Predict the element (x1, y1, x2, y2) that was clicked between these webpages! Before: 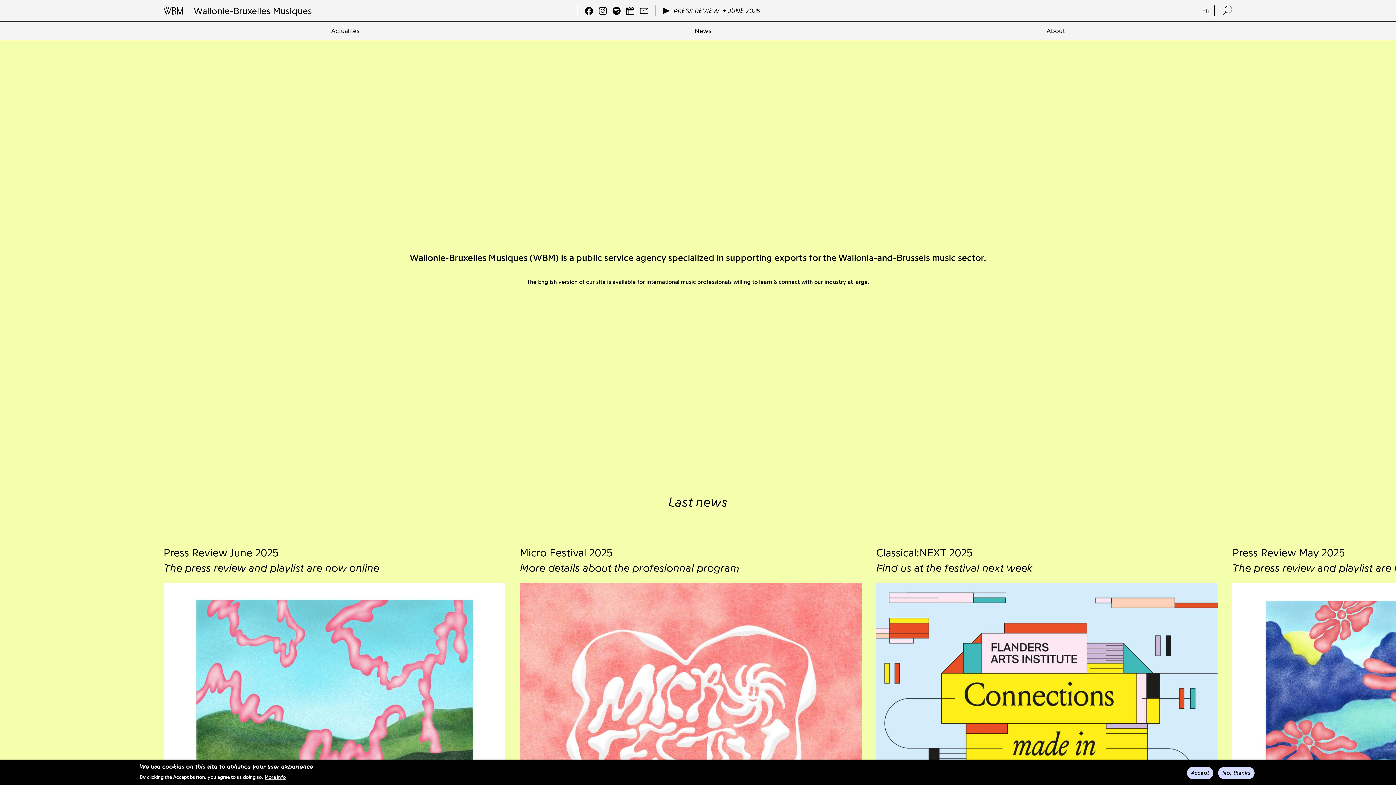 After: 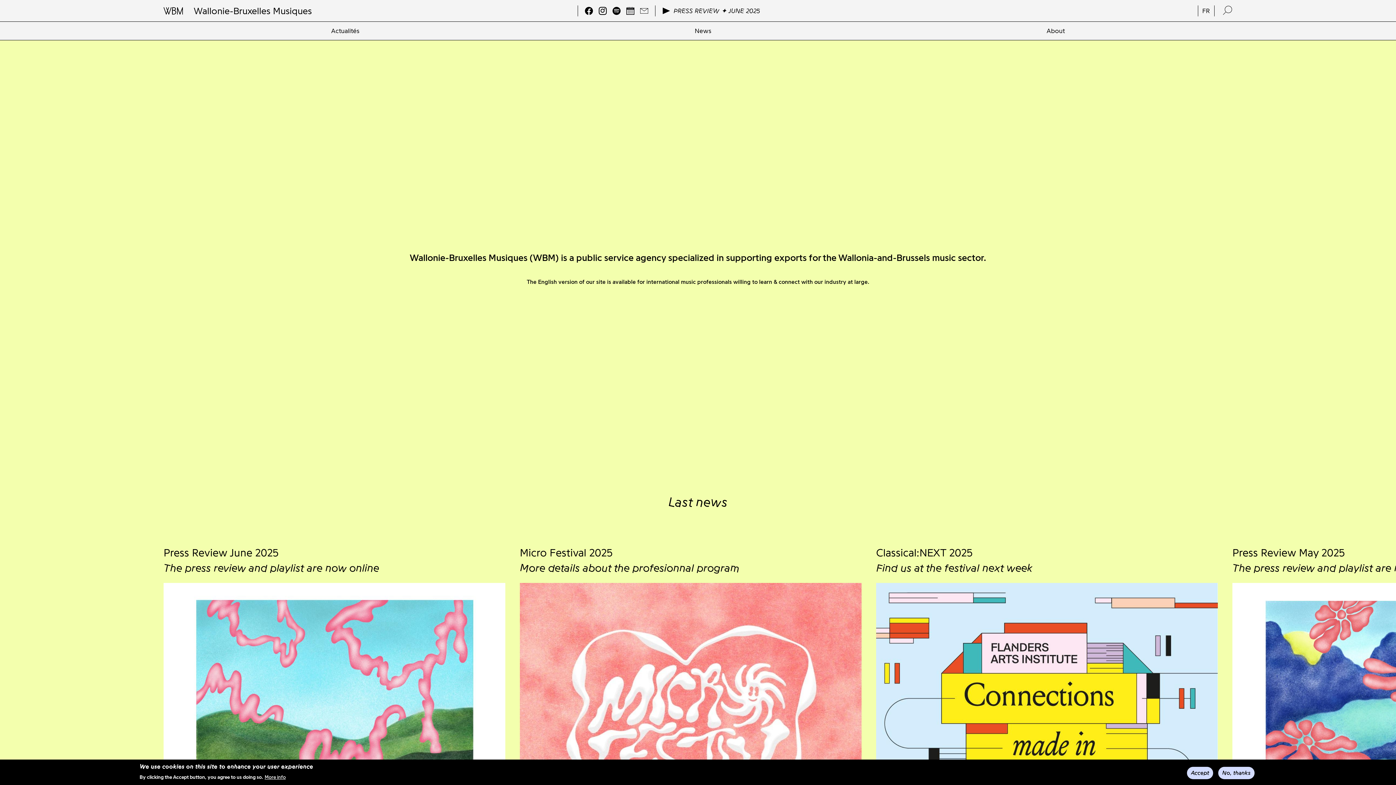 Action: bbox: (612, 6, 620, 14)